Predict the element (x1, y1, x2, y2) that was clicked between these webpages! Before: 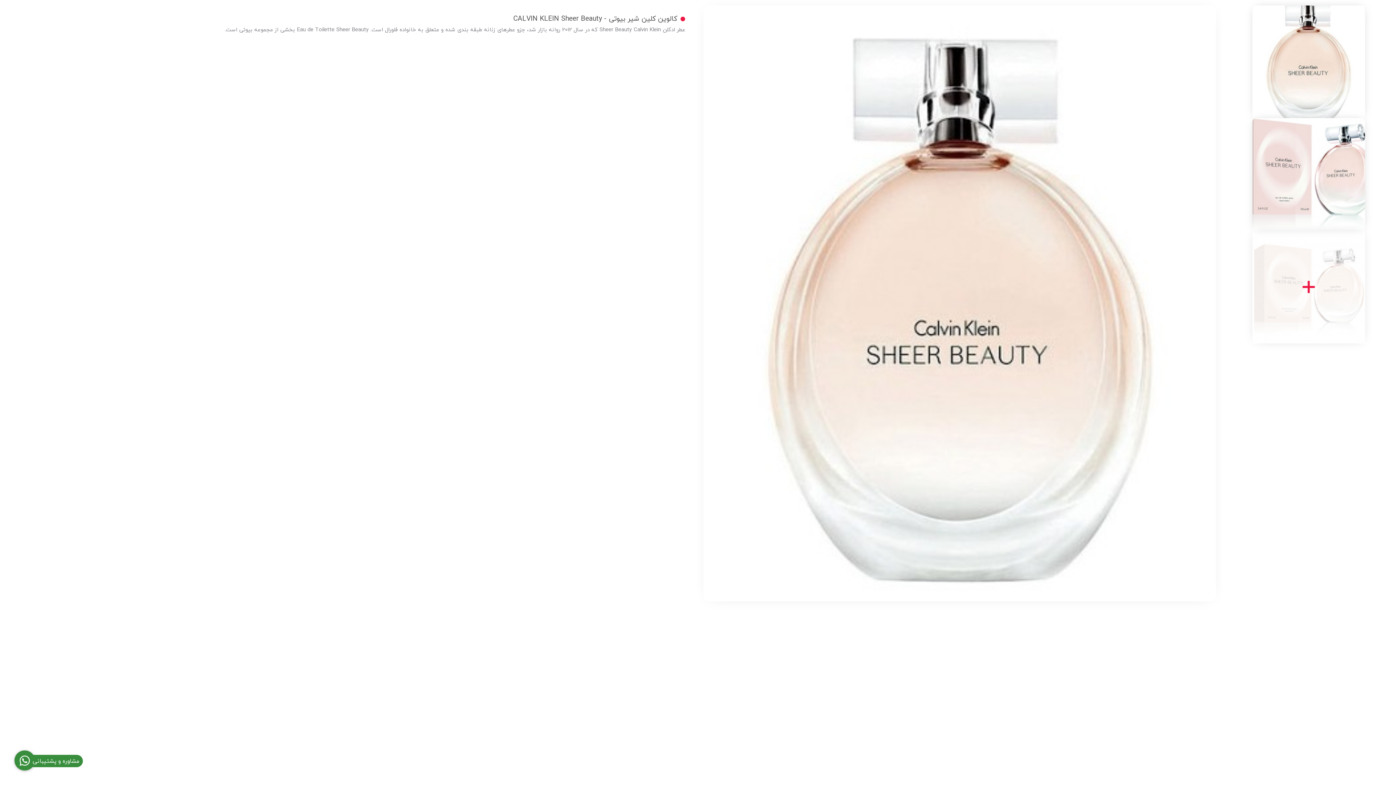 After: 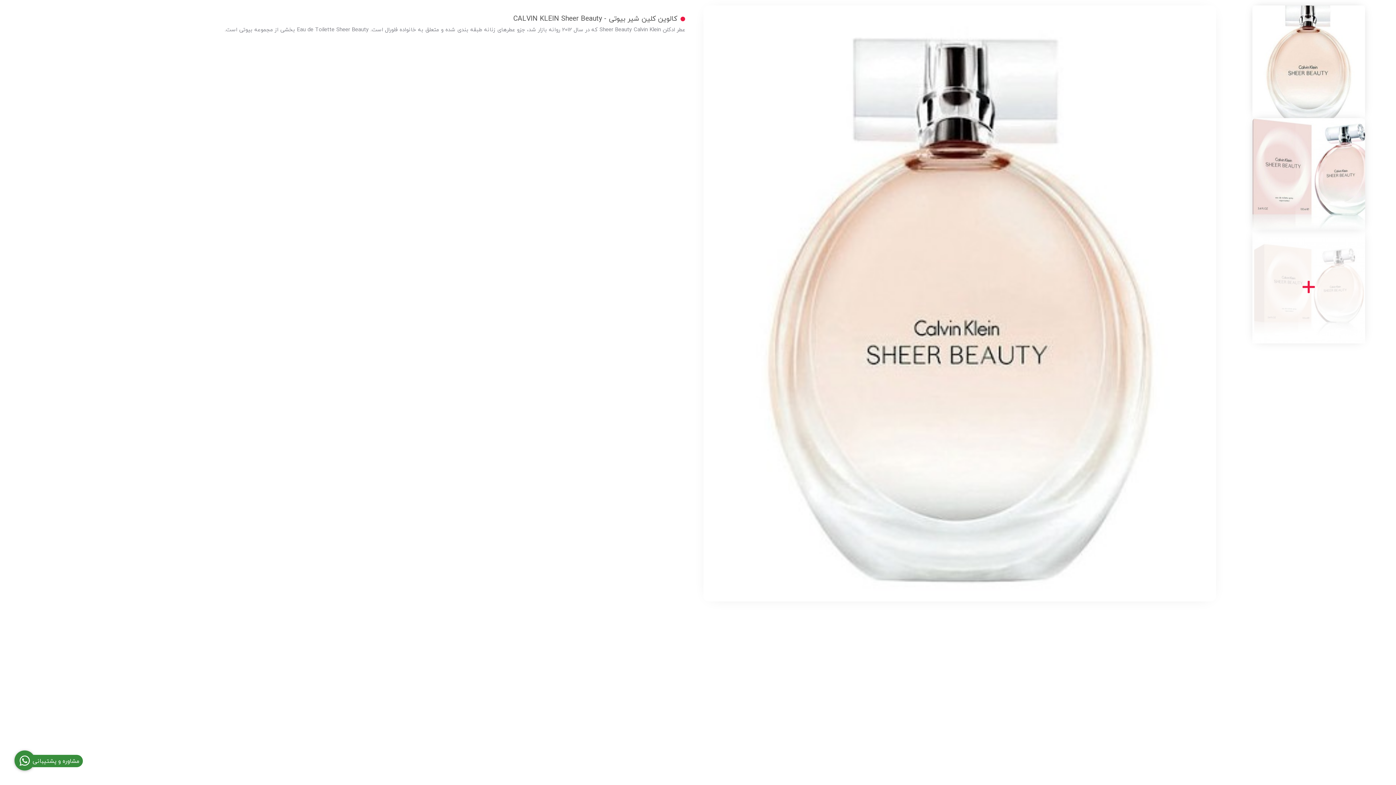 Action: bbox: (1252, 5, 1365, 118)